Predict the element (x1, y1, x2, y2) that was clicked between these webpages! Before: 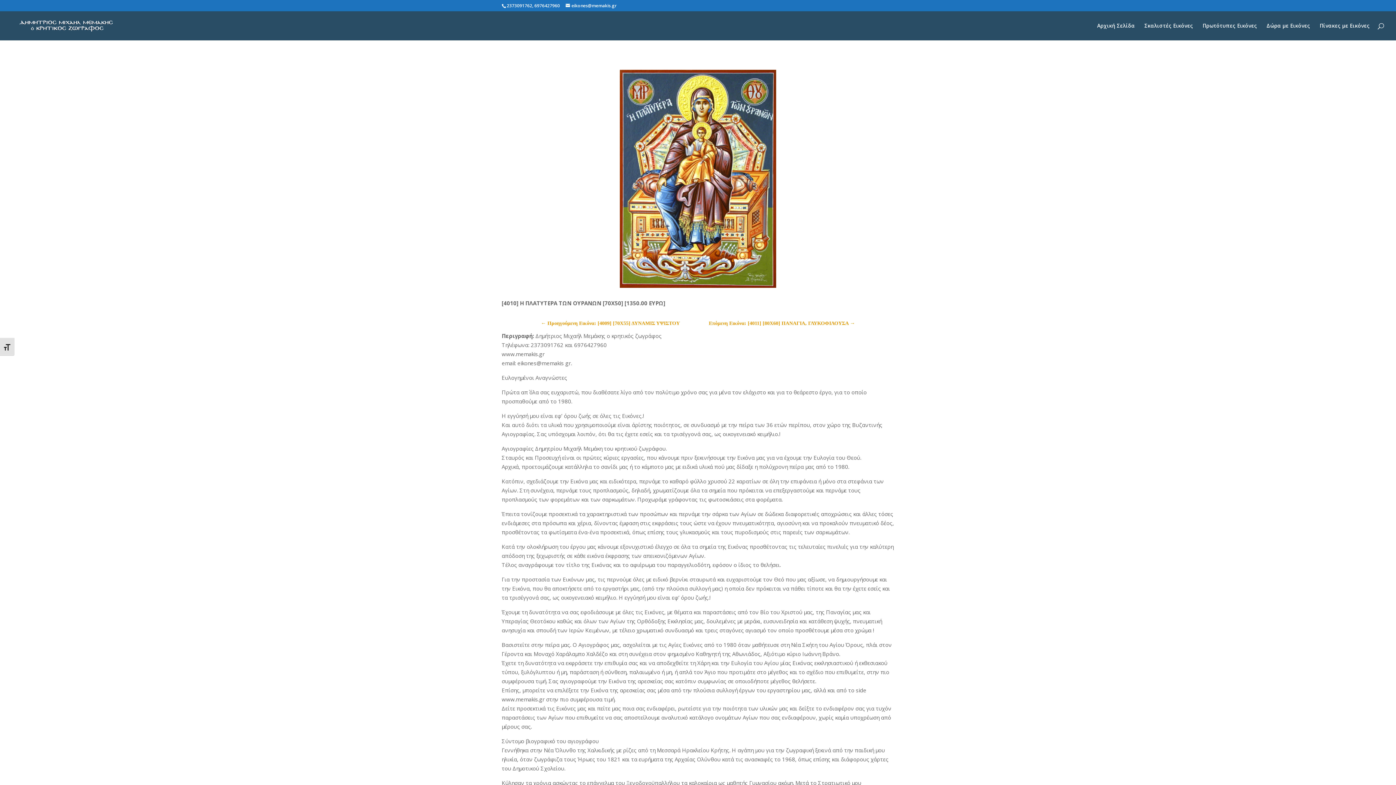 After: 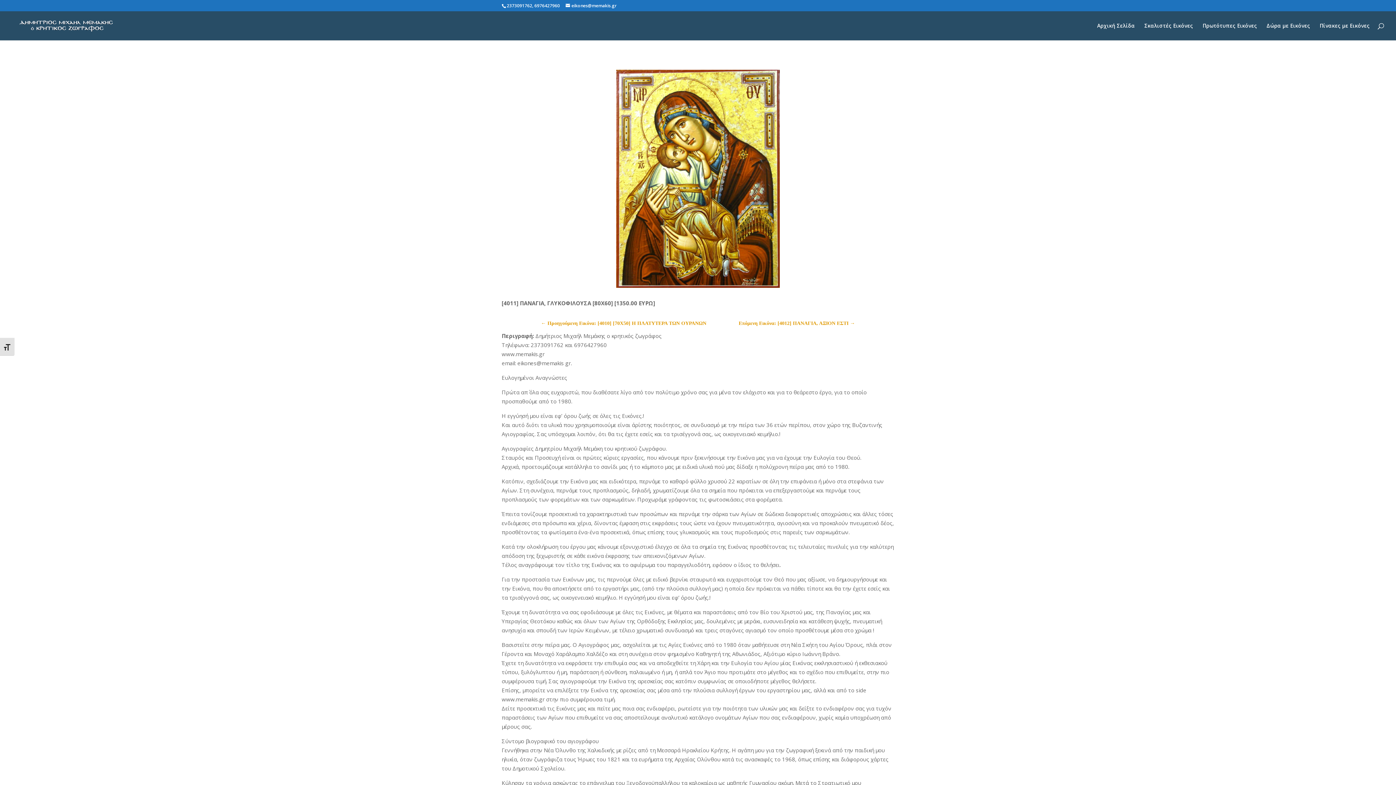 Action: bbox: (709, 319, 855, 328) label: Επόμενη Εικόνα: [4011] [80Χ60] ΠΑΝΑΓΙΑ, ΓΛΥΚΟΦΙΛΟΥΣΑ →